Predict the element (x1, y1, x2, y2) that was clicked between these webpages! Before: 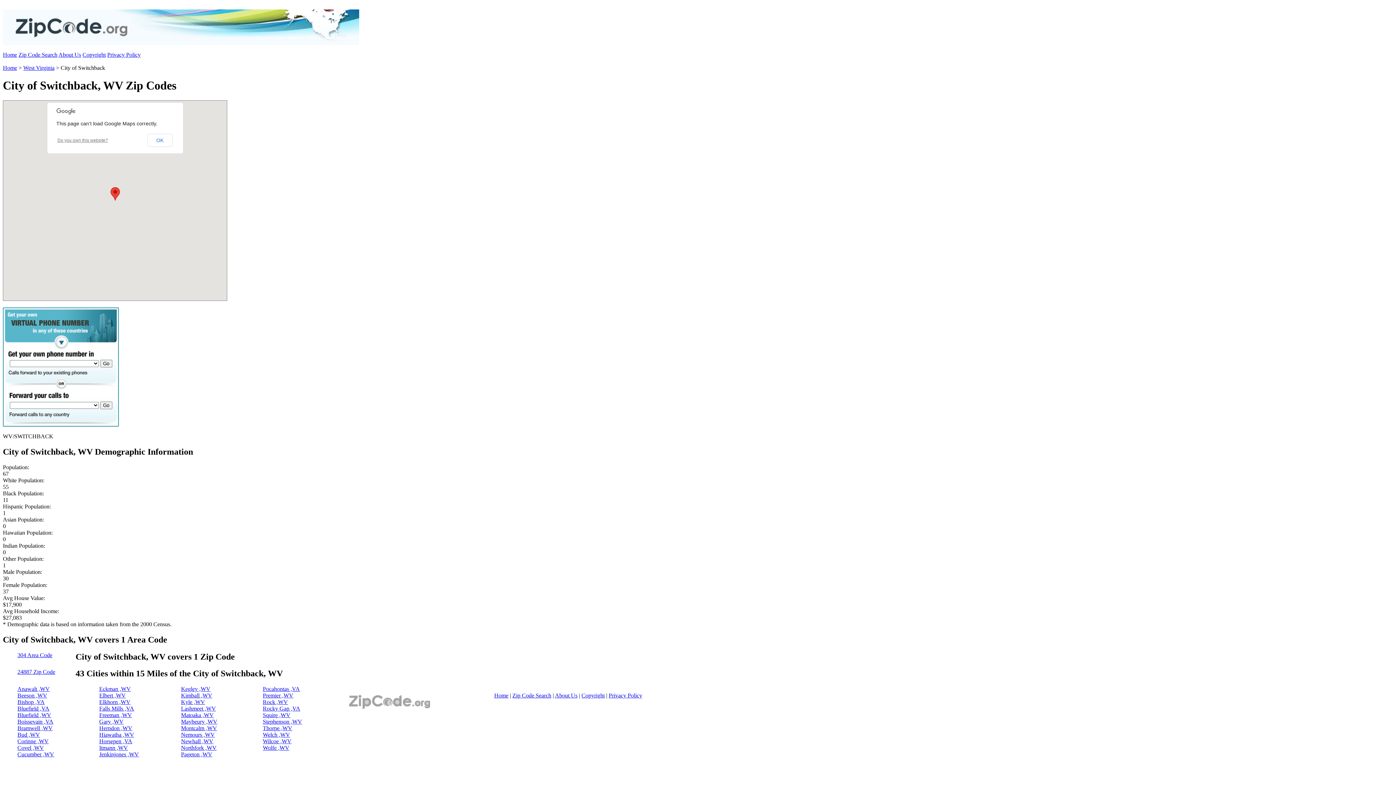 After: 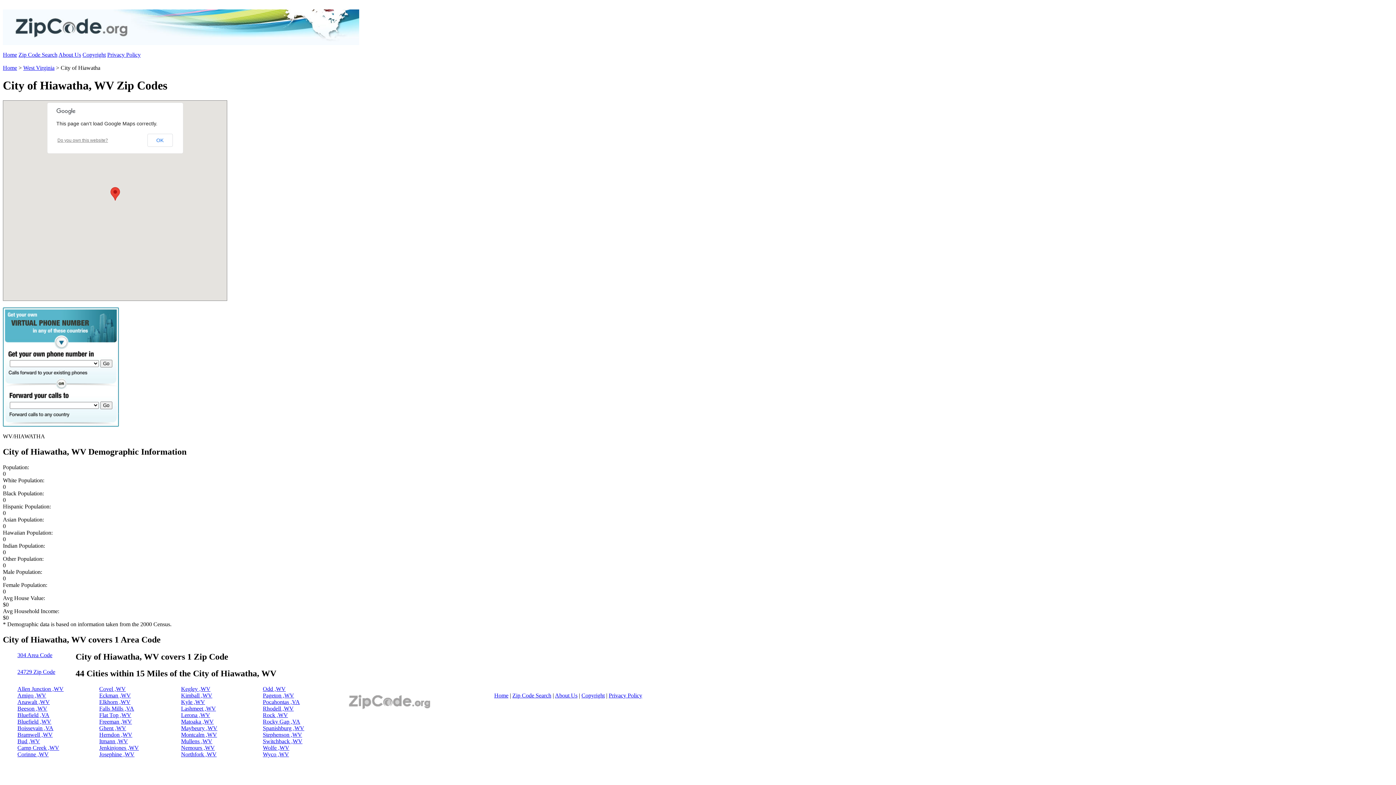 Action: bbox: (99, 732, 134, 738) label: Hiawatha ,WV